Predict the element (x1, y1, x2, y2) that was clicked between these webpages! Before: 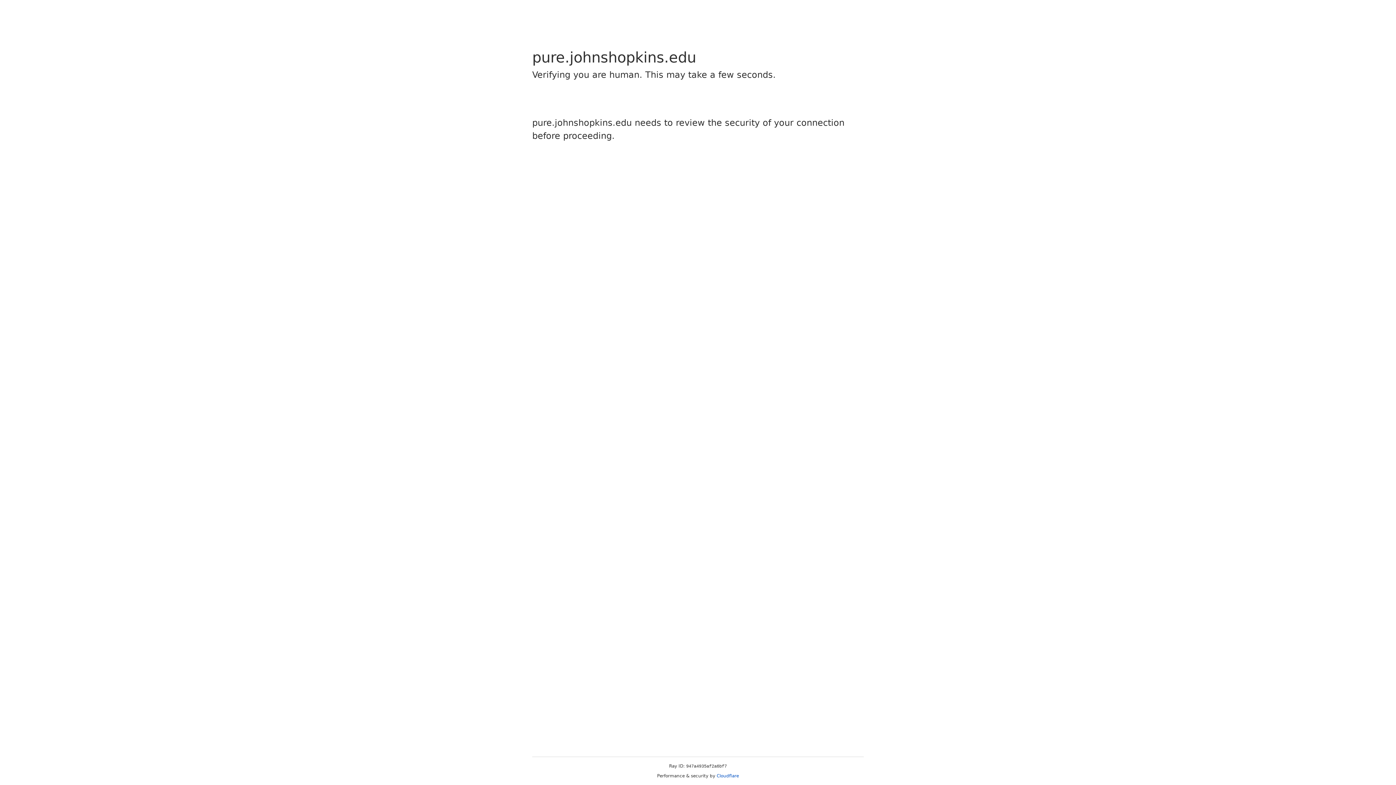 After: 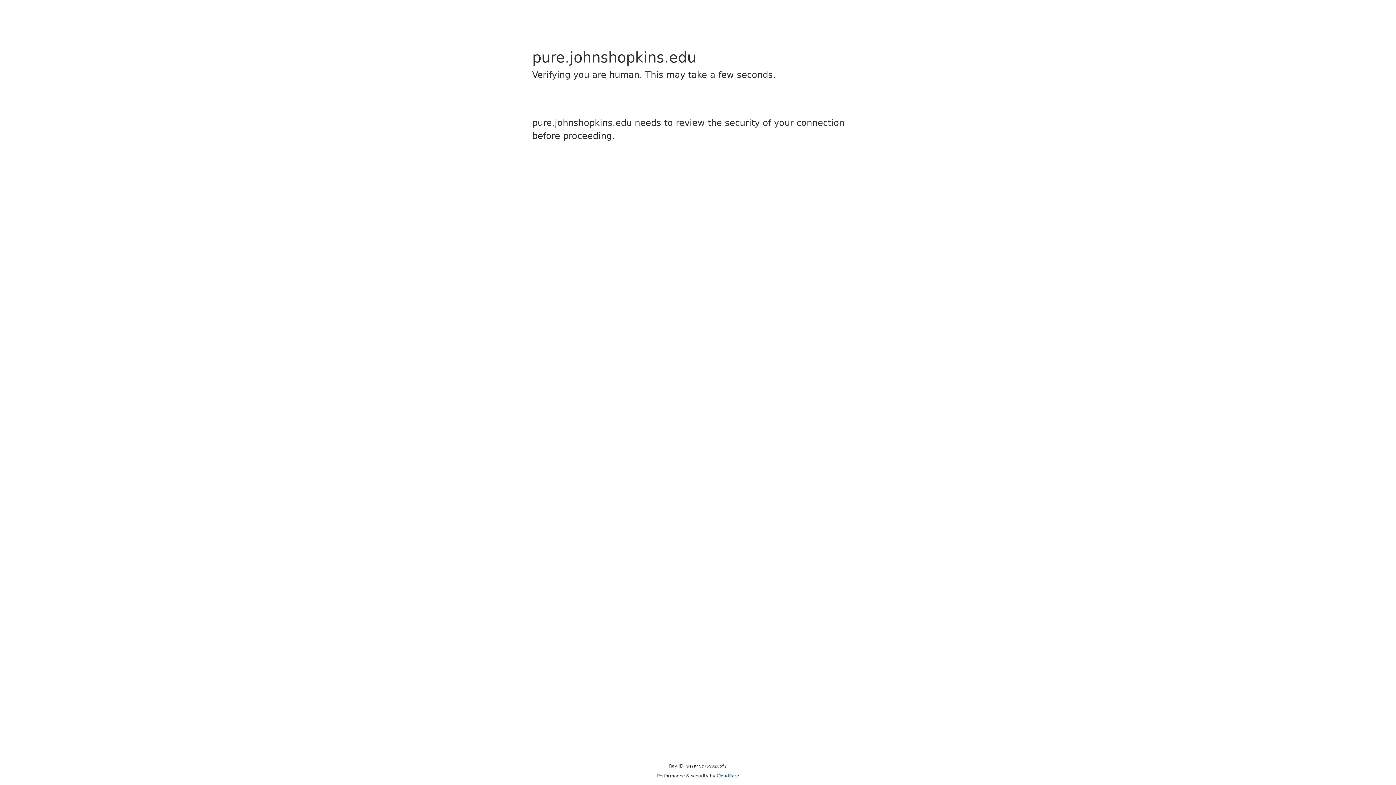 Action: label: Cloudflare bbox: (716, 773, 739, 778)